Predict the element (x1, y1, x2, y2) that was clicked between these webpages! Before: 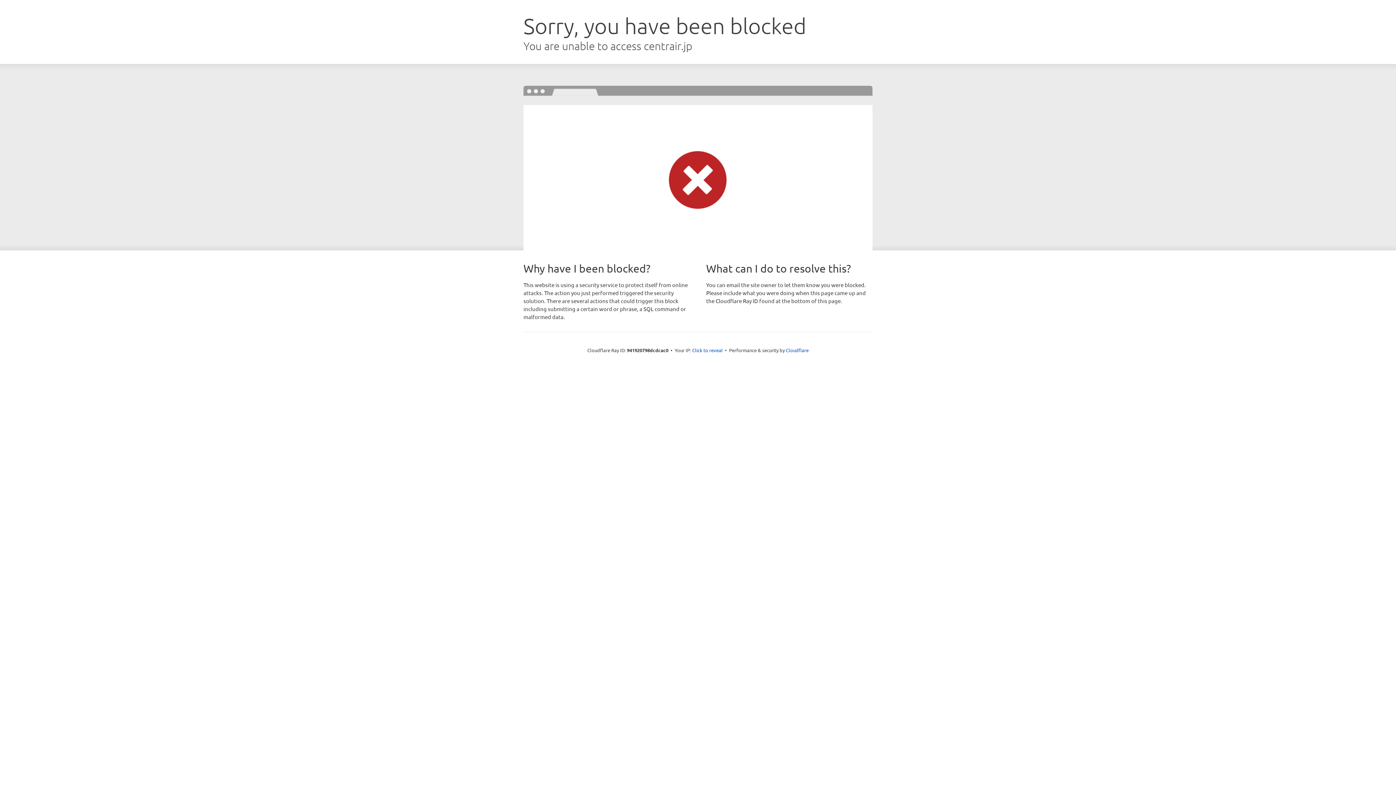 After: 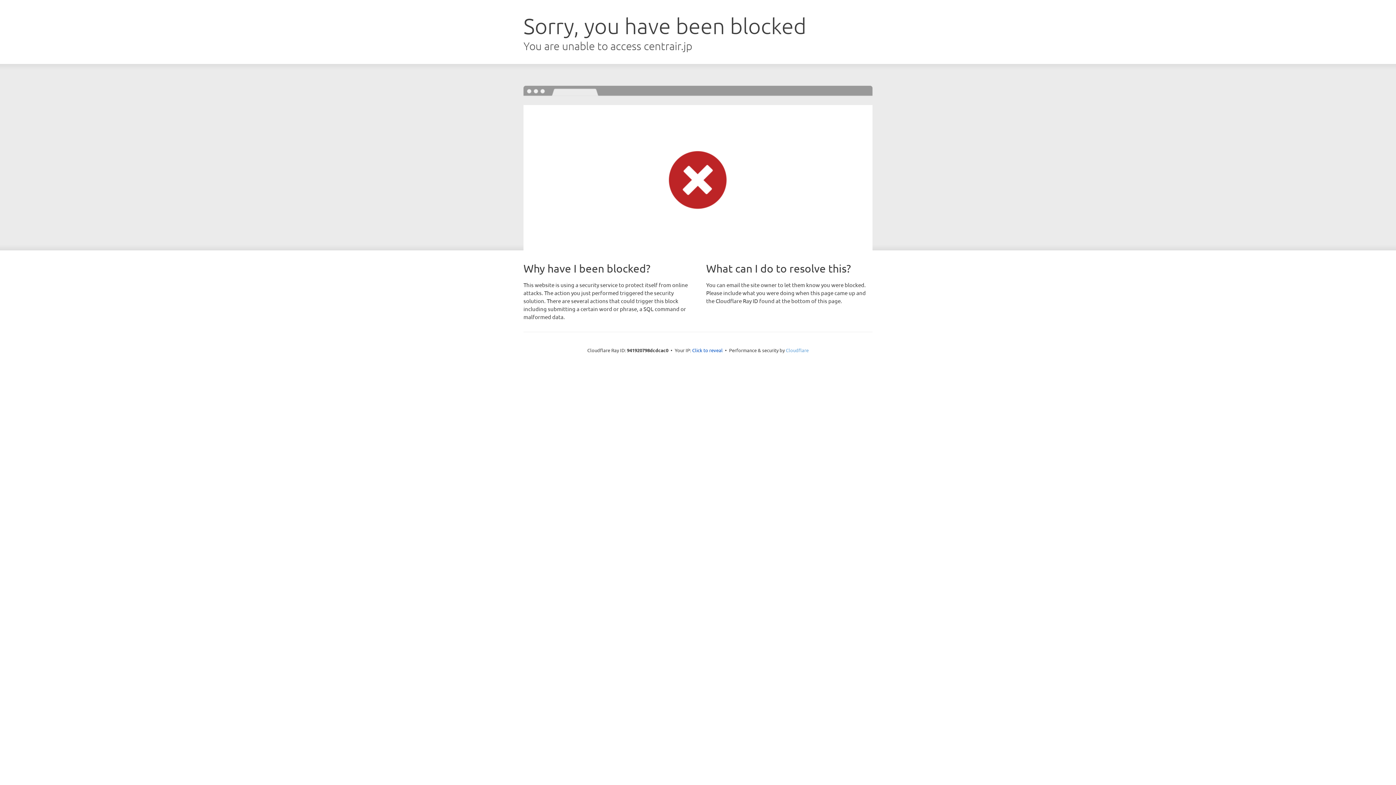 Action: label: Cloudflare bbox: (786, 347, 808, 353)